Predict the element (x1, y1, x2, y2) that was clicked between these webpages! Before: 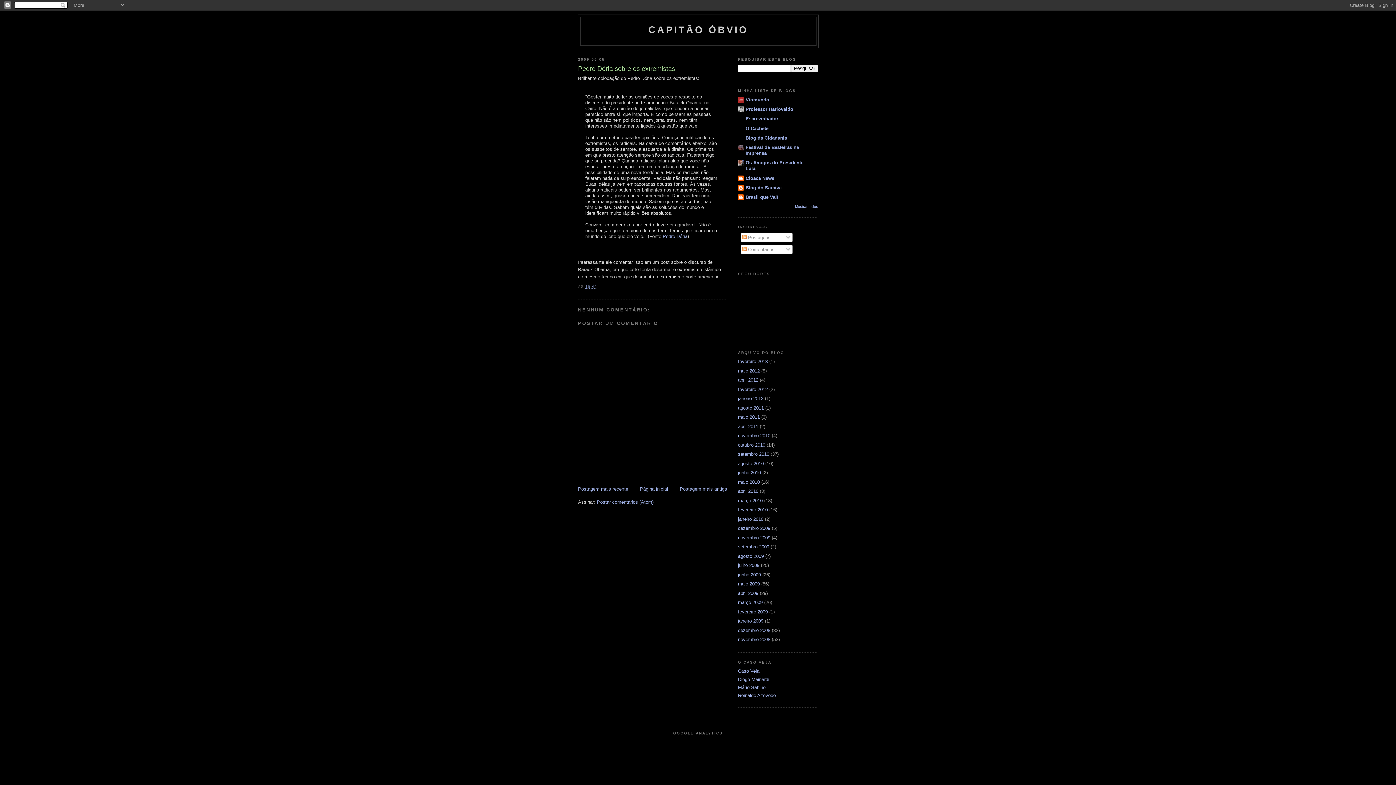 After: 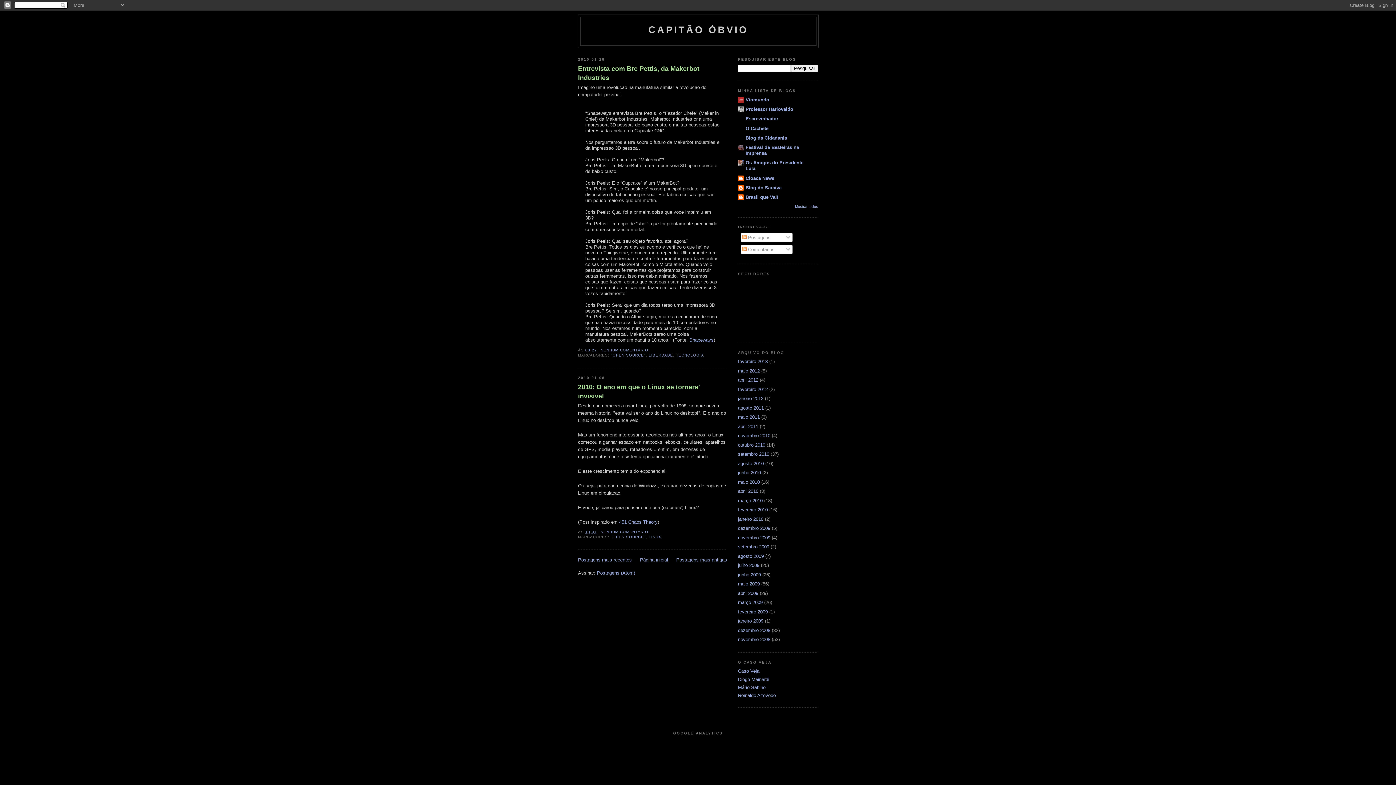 Action: label: janeiro 2010 bbox: (738, 516, 763, 522)